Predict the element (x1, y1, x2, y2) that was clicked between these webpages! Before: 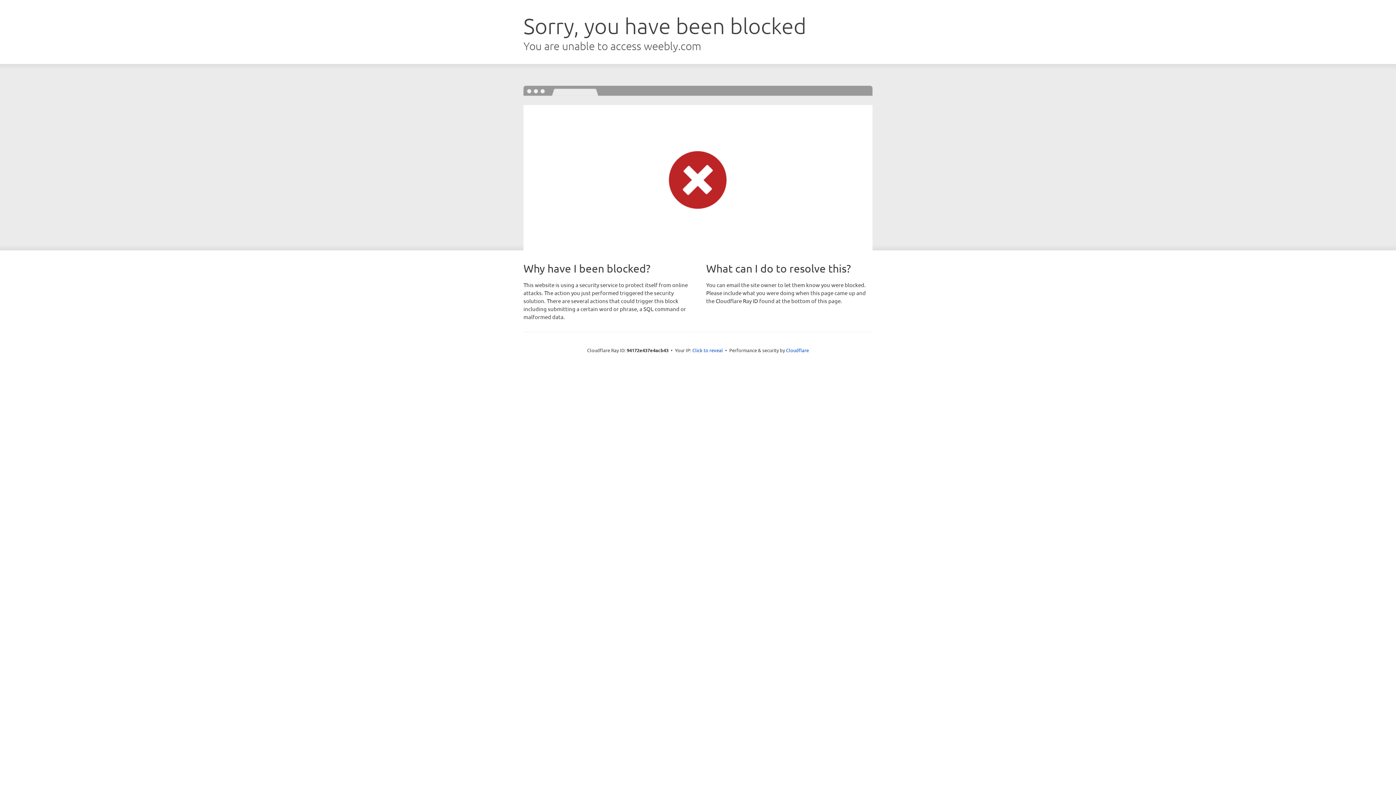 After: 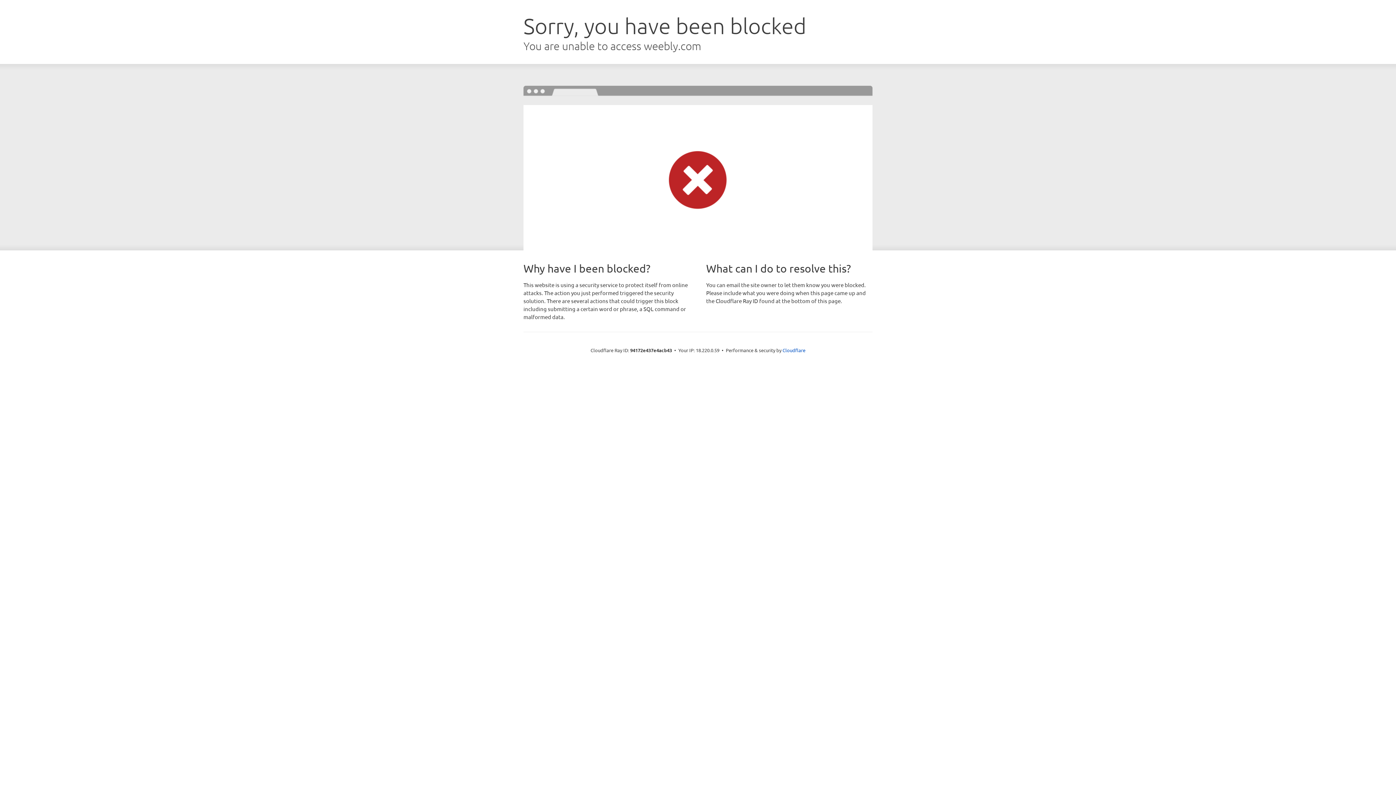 Action: bbox: (692, 346, 723, 353) label: Click to reveal